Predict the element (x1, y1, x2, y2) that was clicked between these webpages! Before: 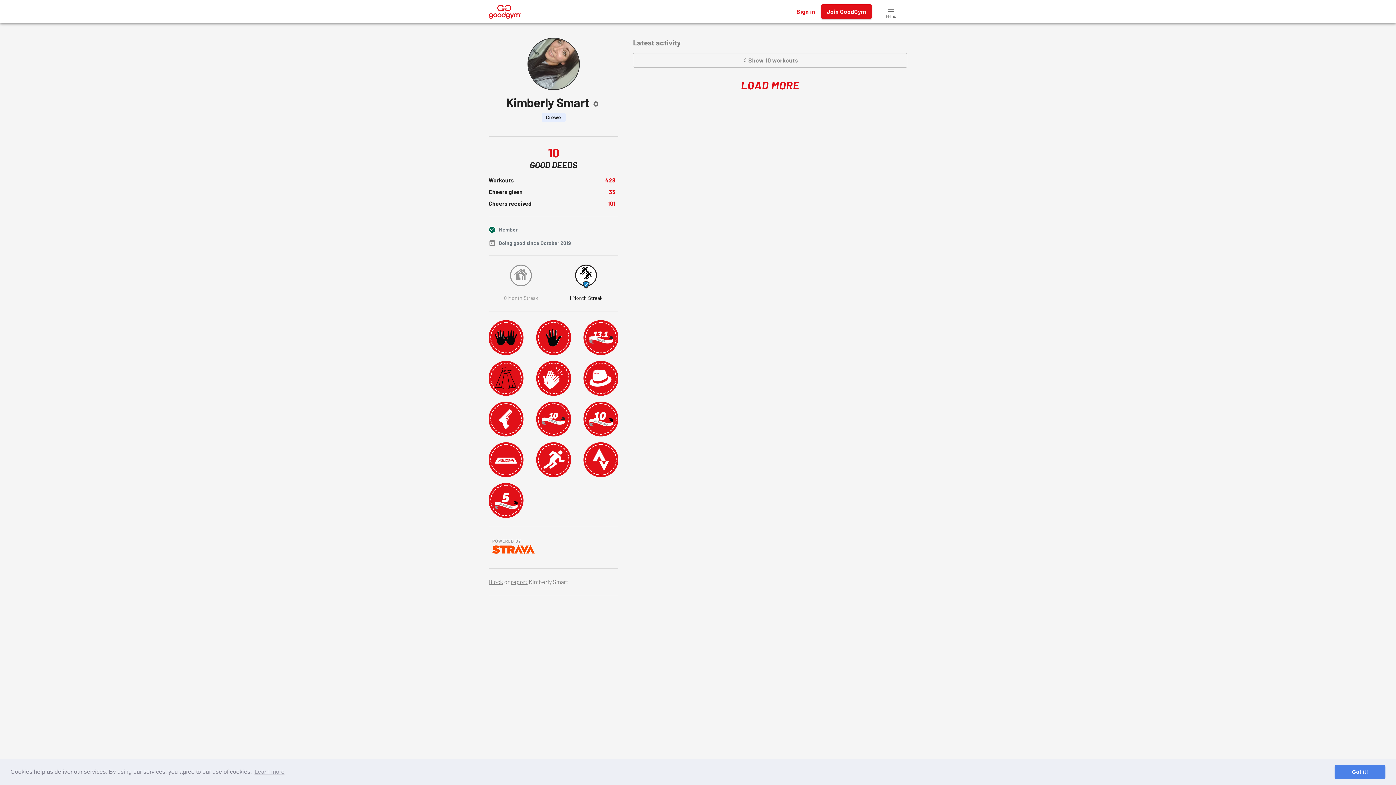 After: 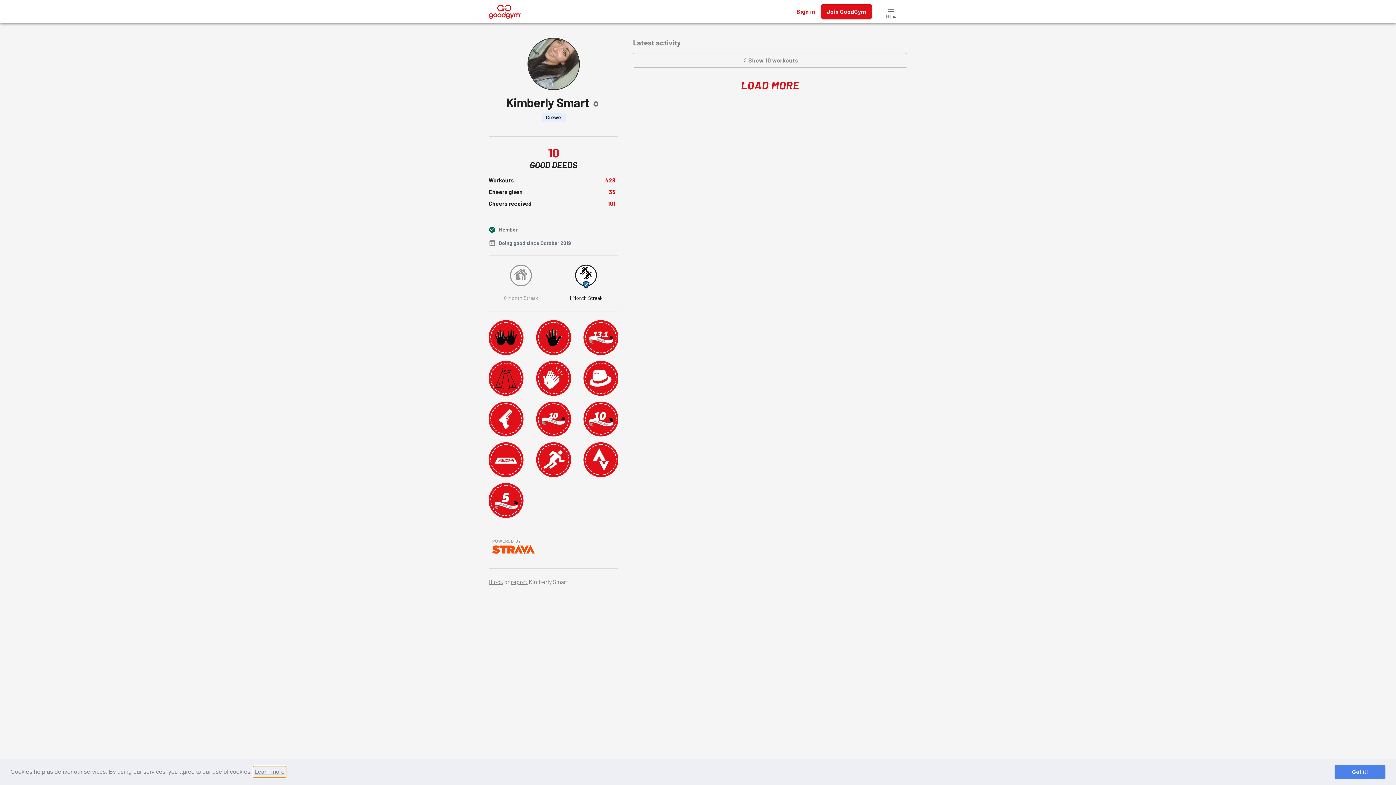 Action: label: learn more about cookies bbox: (253, 766, 285, 777)